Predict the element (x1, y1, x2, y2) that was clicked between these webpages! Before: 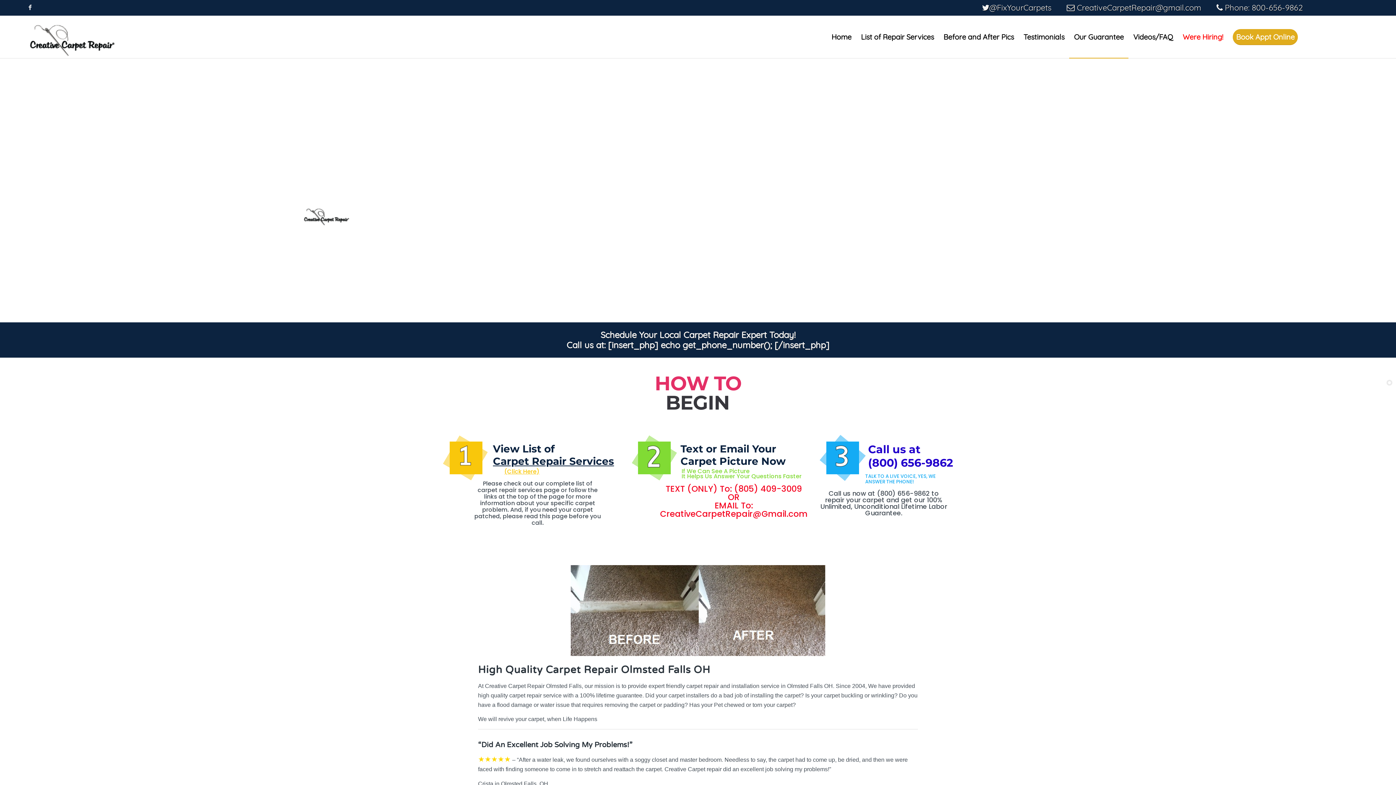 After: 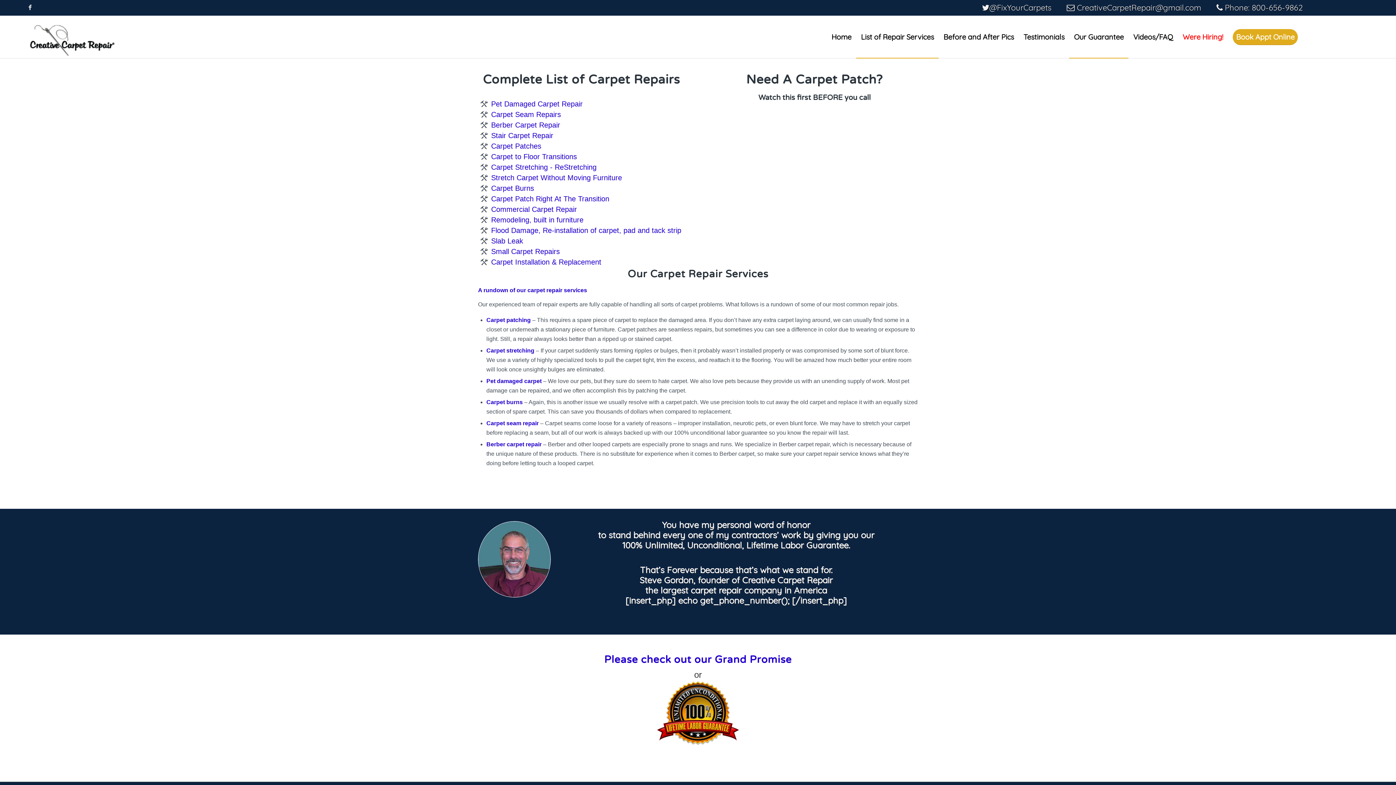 Action: label: List of Repair Services bbox: (856, 16, 938, 58)